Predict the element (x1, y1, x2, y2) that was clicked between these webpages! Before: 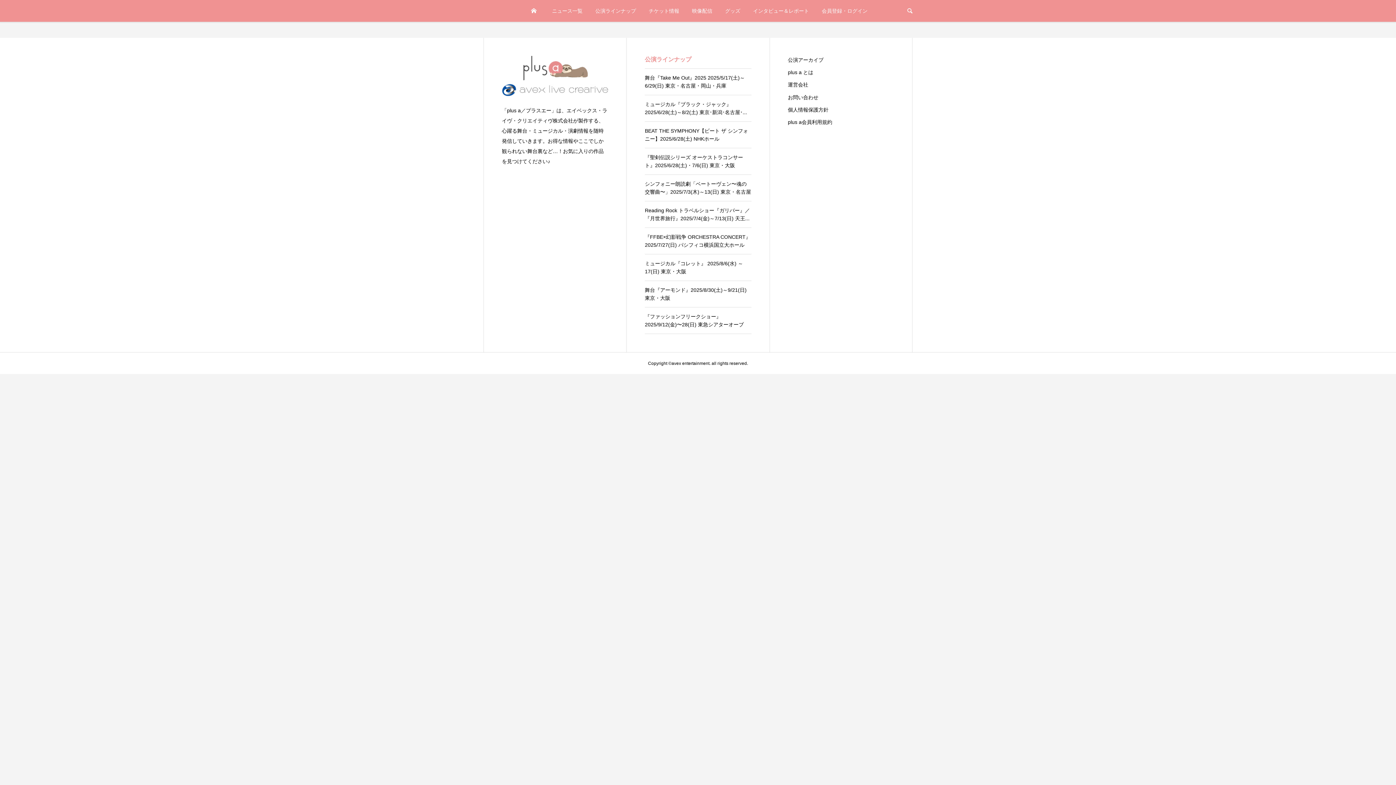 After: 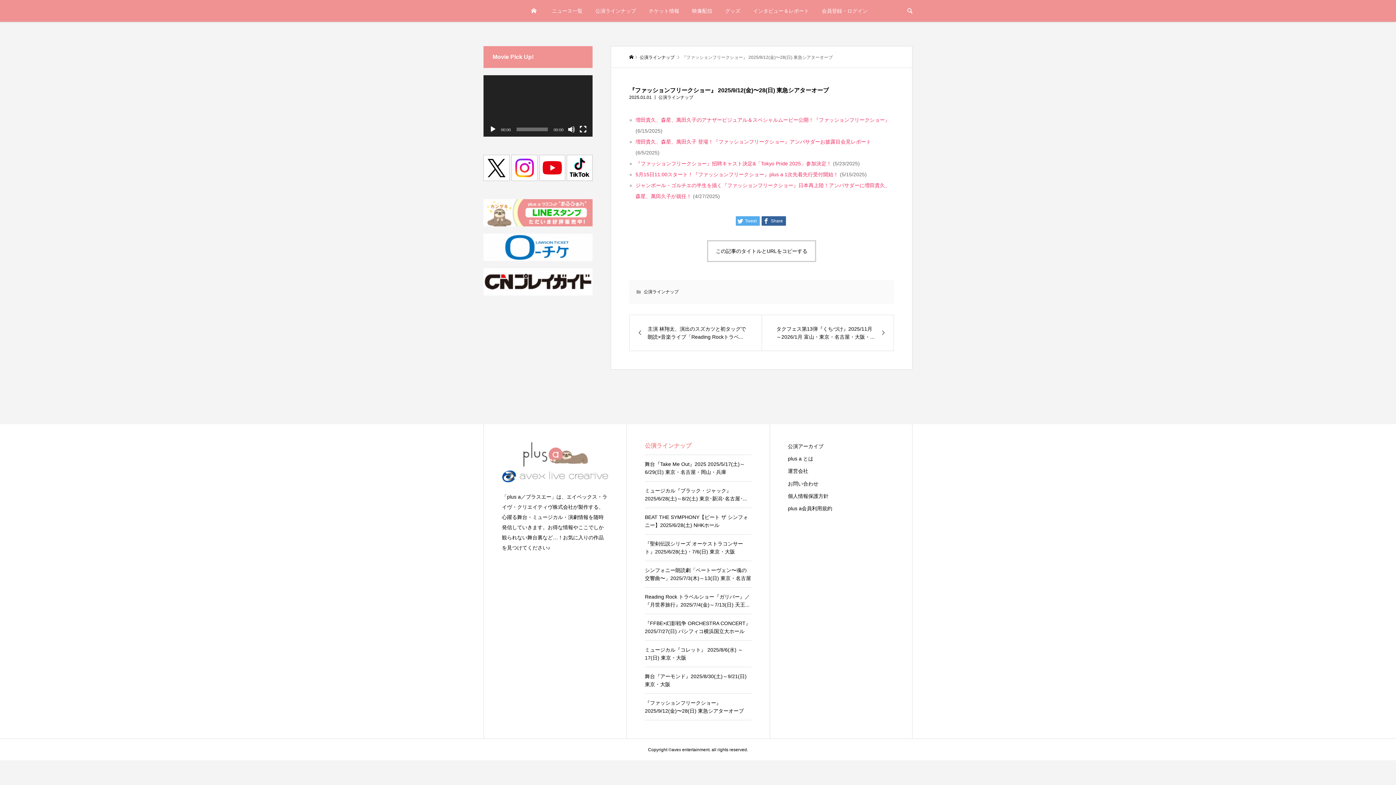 Action: bbox: (645, 312, 751, 328) label: 『ファッションフリークショー』 2025/9/12(金)〜28(日) 東急シアターオーブ